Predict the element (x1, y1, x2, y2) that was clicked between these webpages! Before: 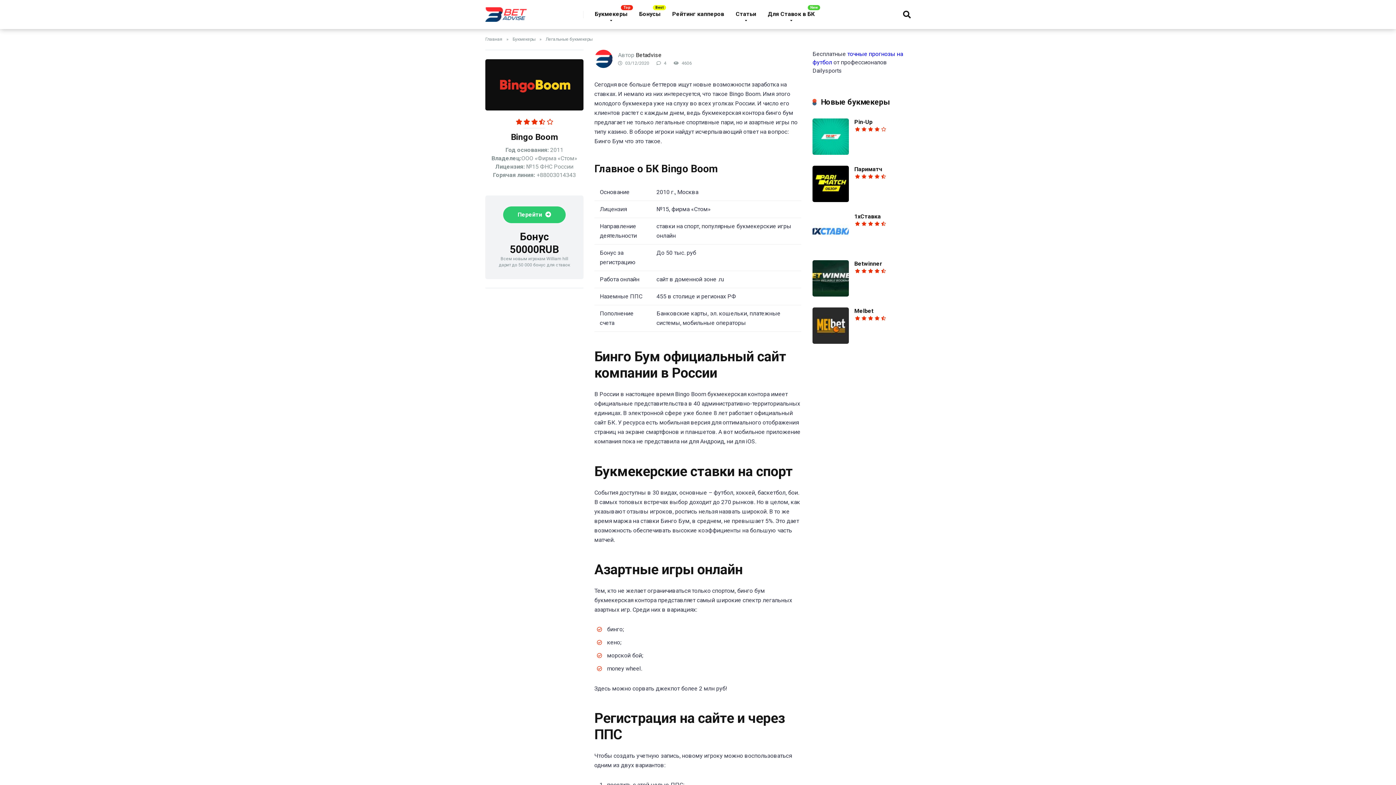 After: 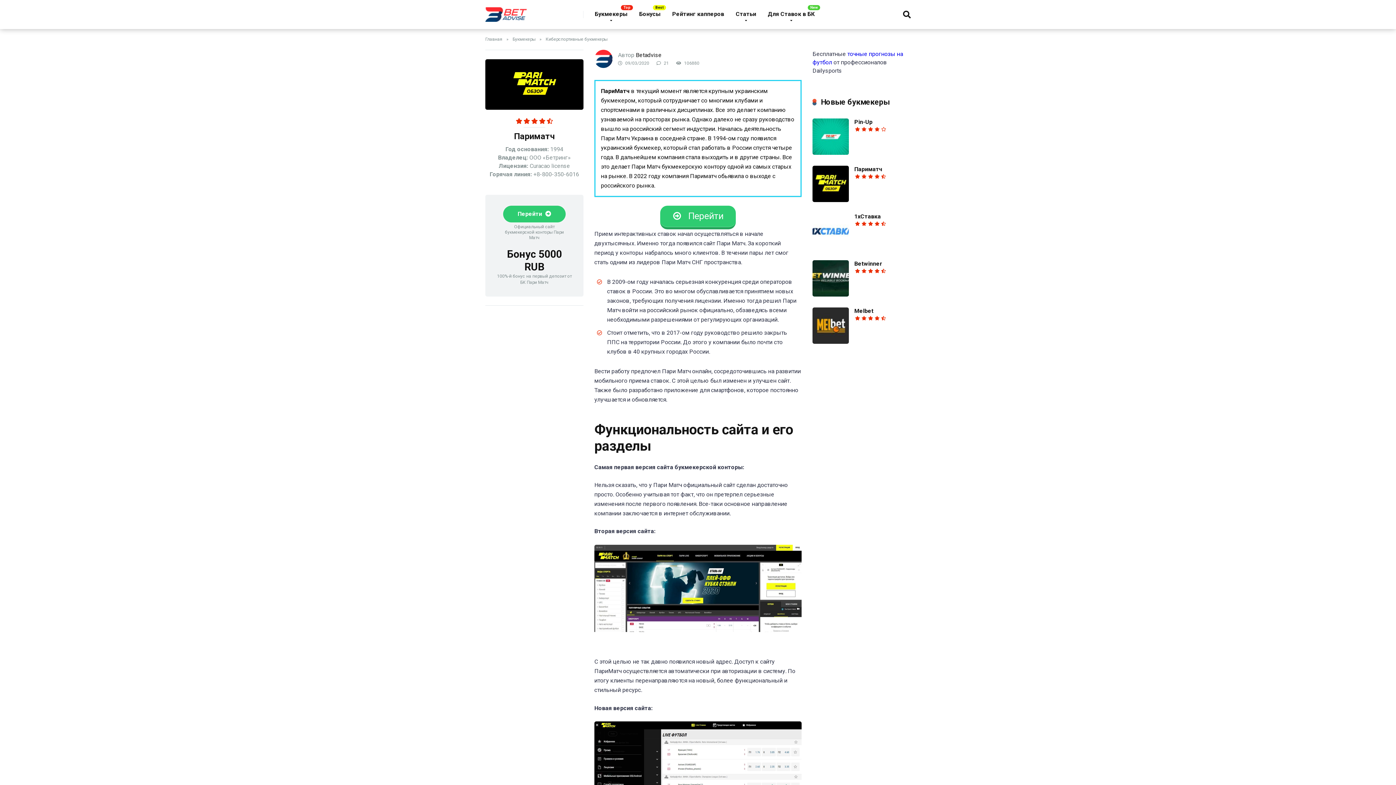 Action: bbox: (812, 196, 849, 203)